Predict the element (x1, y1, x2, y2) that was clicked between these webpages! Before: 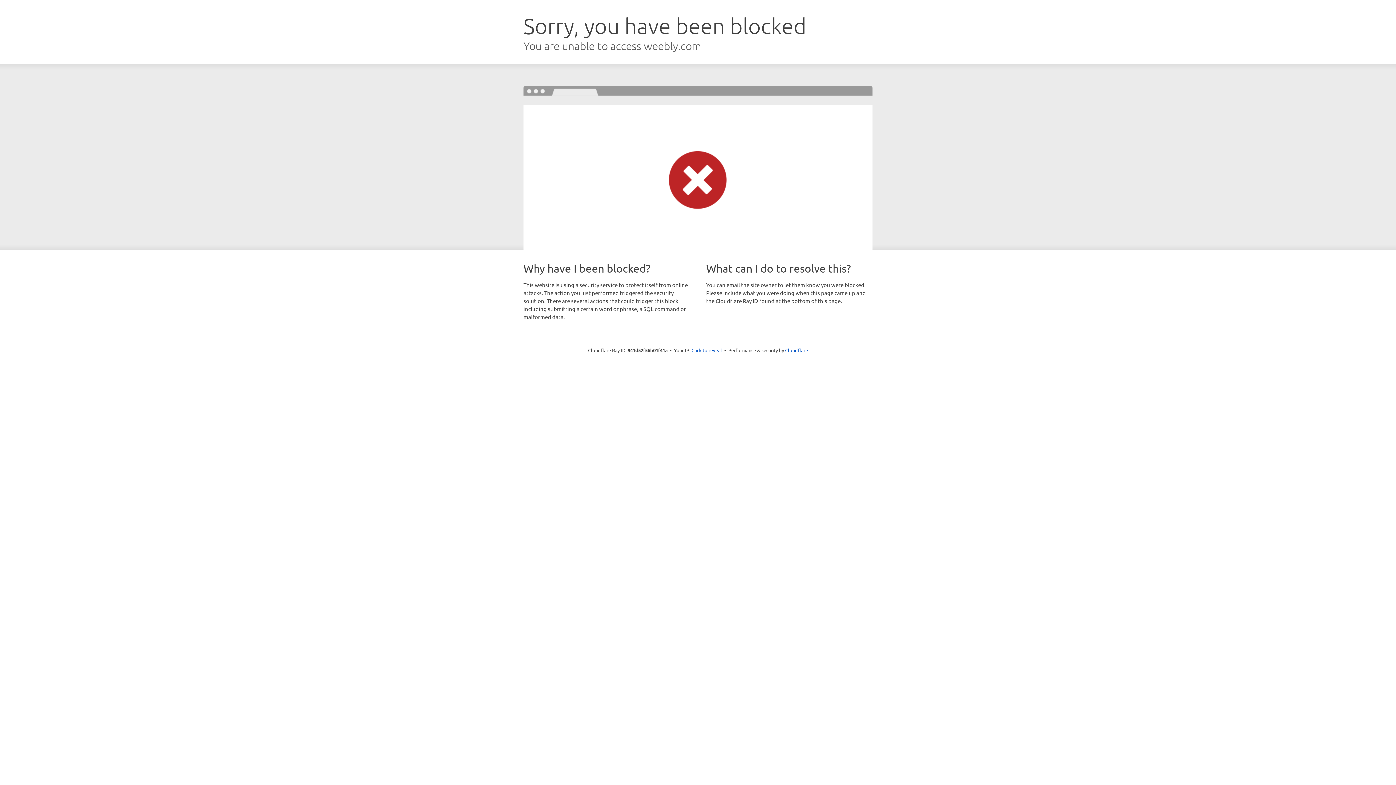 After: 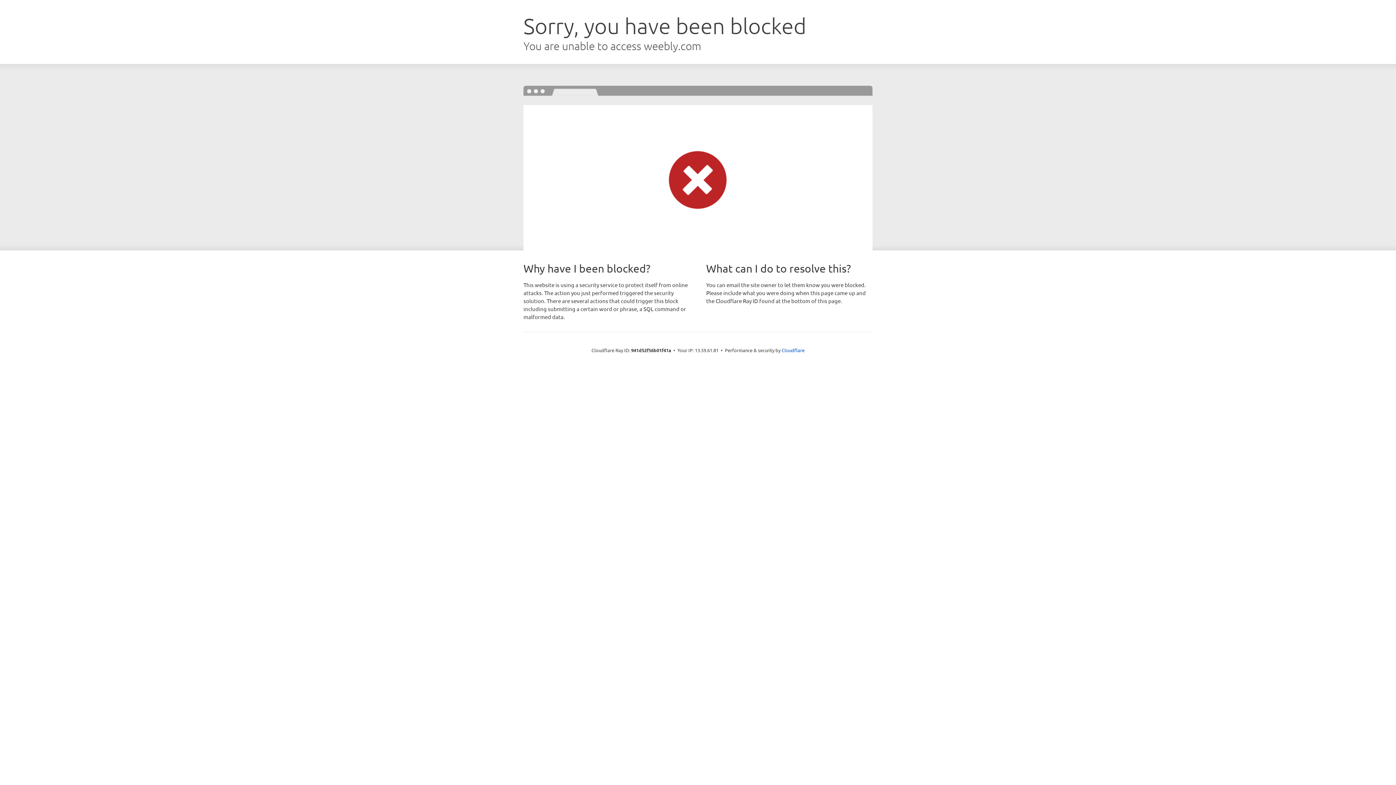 Action: label: Click to reveal bbox: (691, 346, 722, 353)